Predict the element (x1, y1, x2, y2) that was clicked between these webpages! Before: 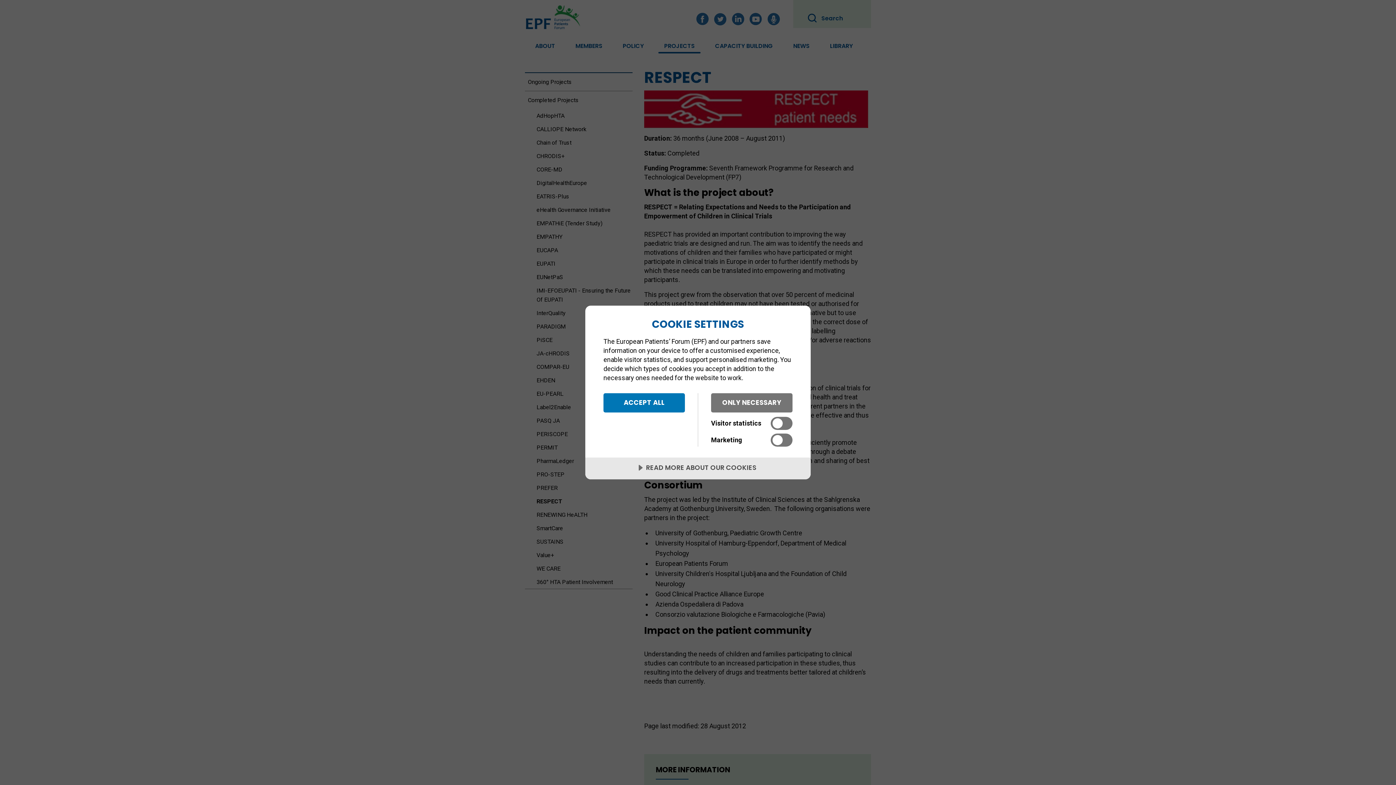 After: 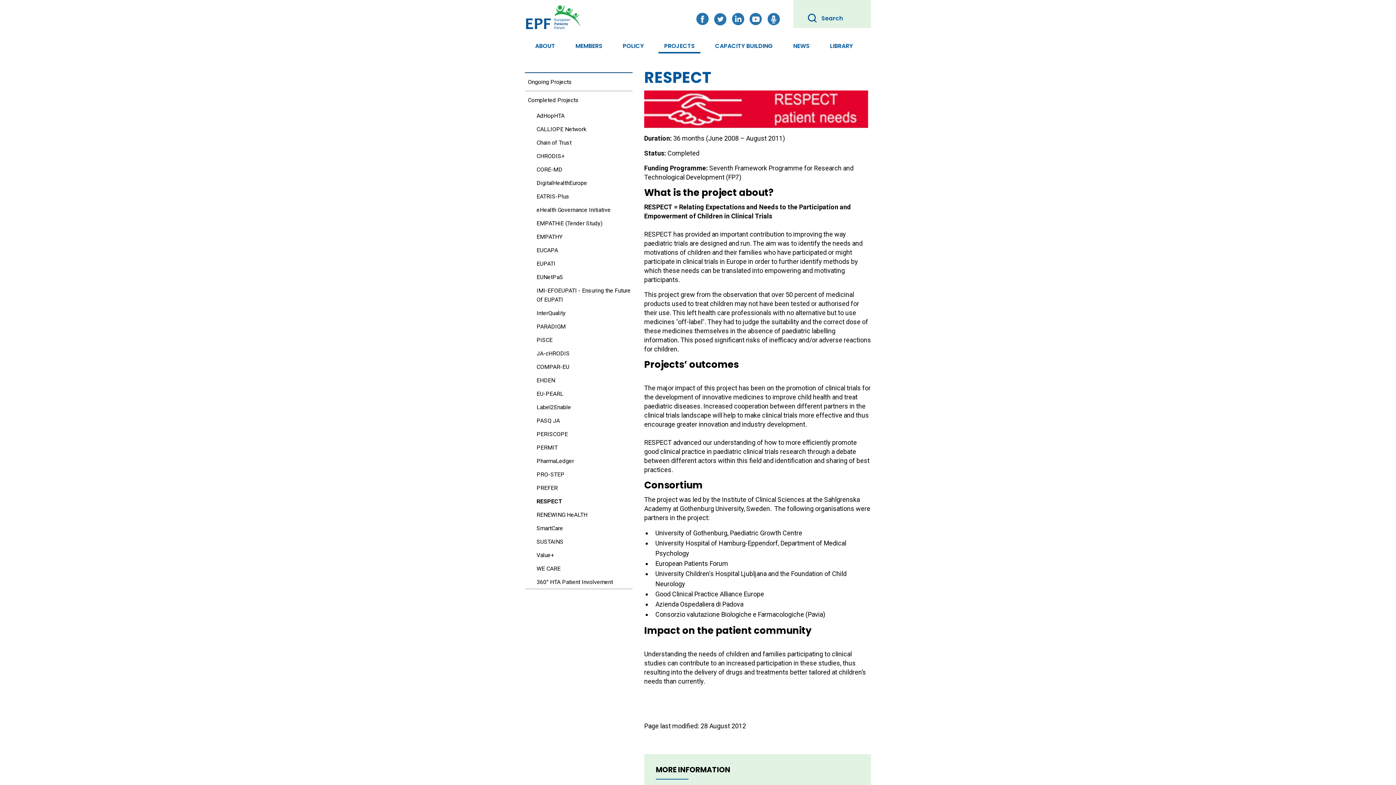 Action: label: ACCEPT ALL bbox: (603, 393, 685, 412)